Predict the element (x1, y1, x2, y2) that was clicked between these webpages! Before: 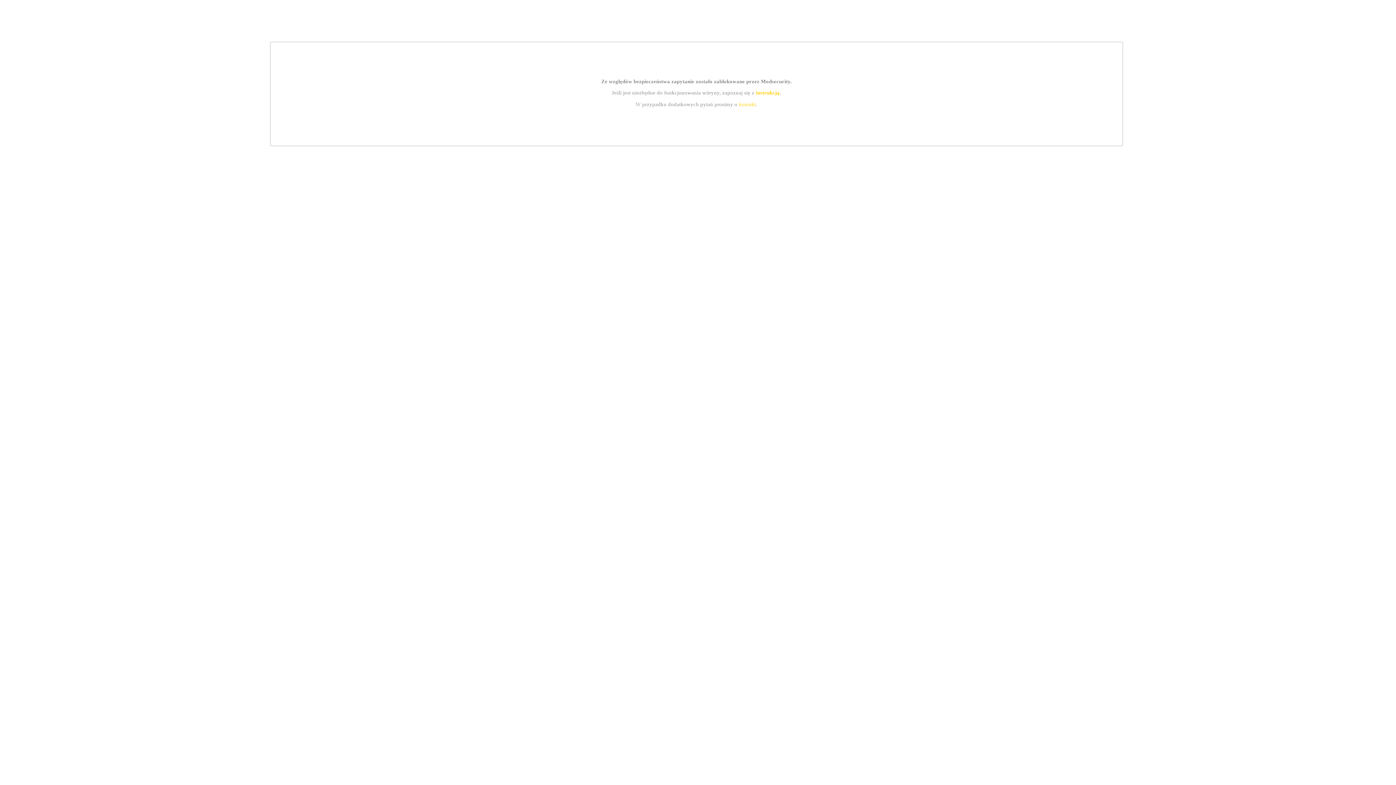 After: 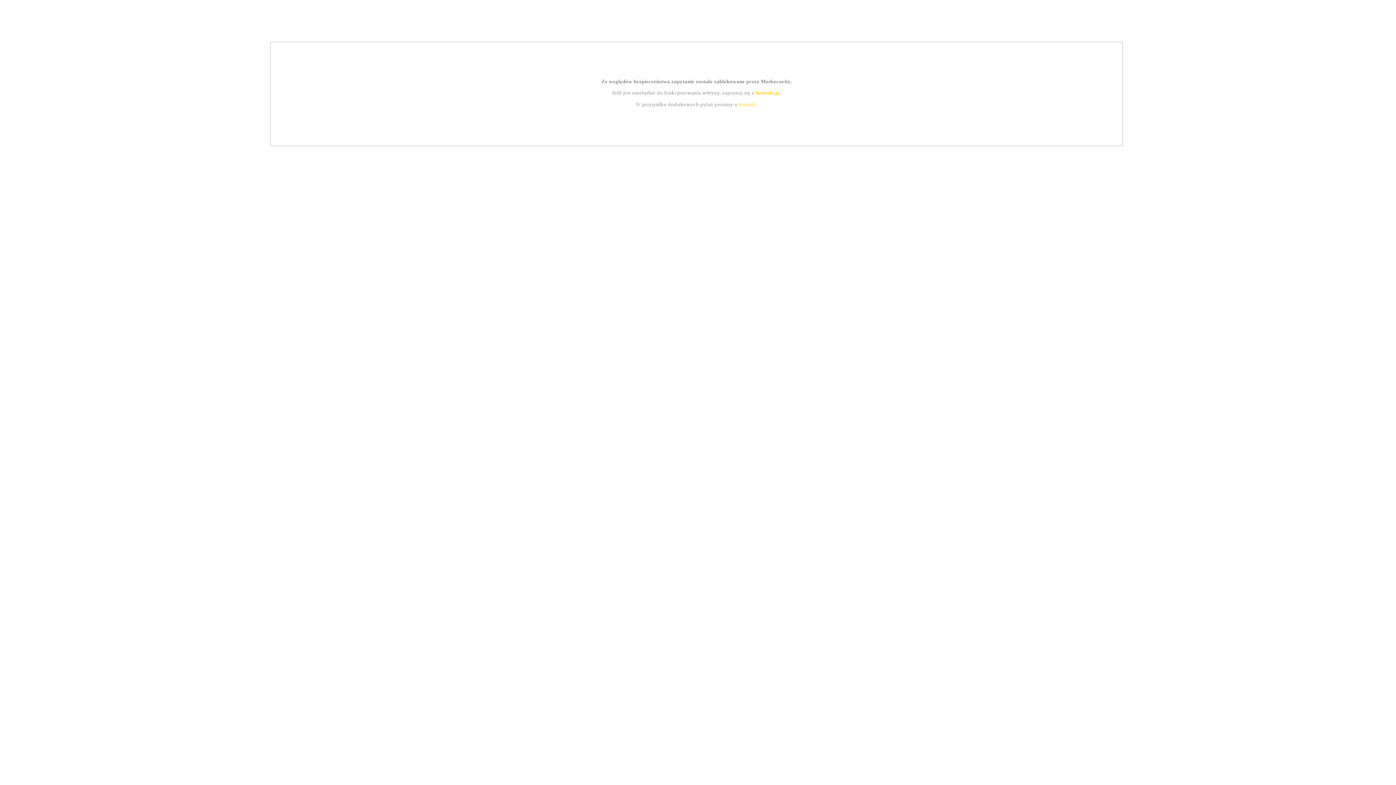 Action: label: instrukcją bbox: (755, 89, 779, 95)